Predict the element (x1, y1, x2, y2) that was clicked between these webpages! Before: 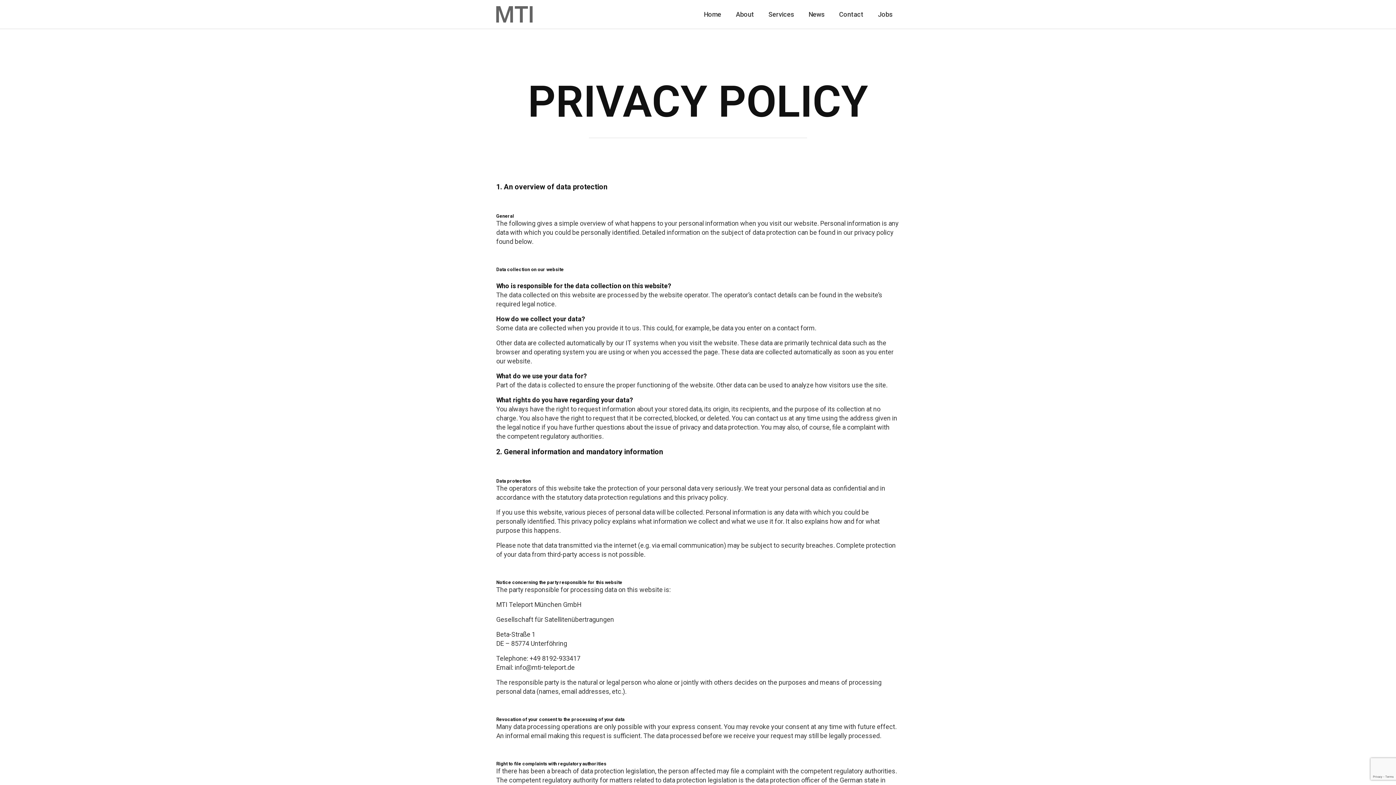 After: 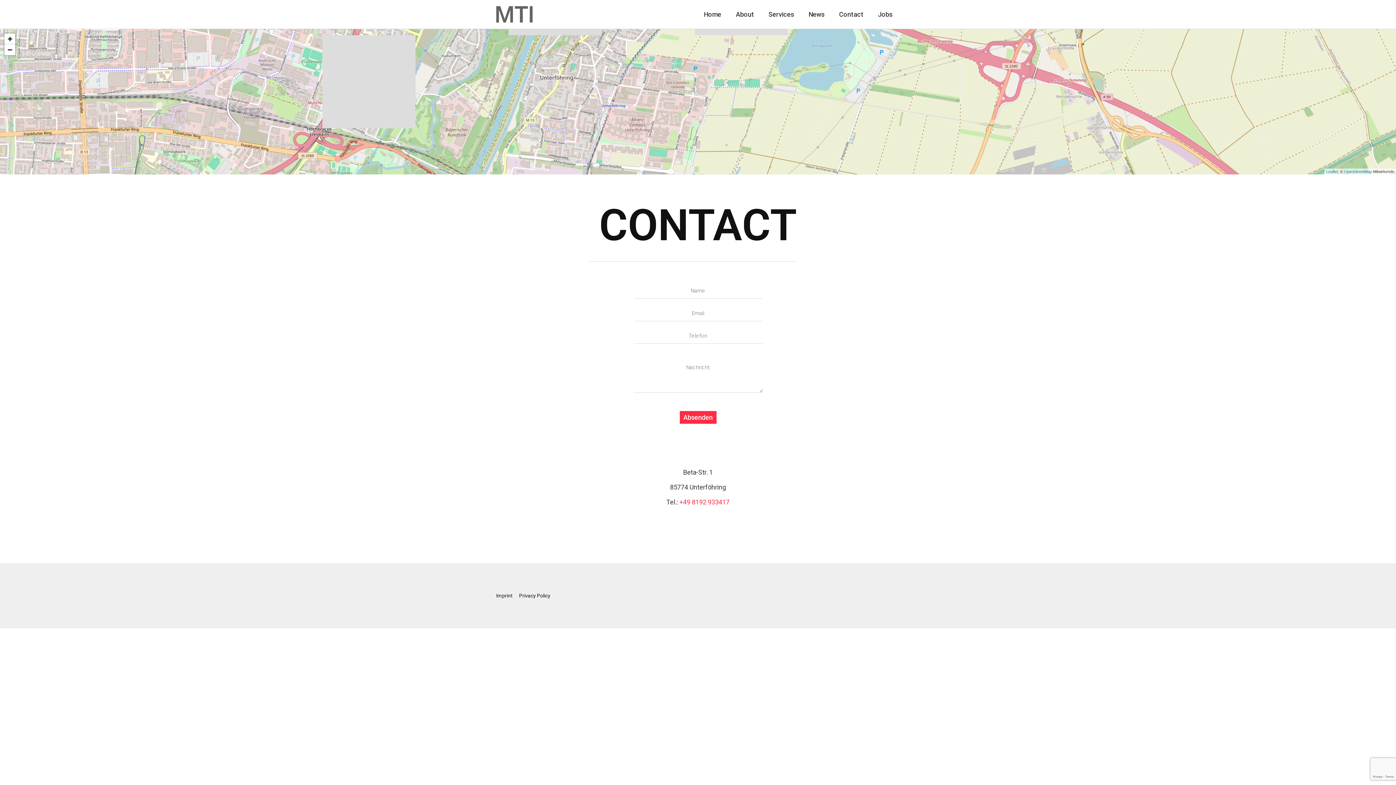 Action: bbox: (832, 6, 870, 22) label: Contact